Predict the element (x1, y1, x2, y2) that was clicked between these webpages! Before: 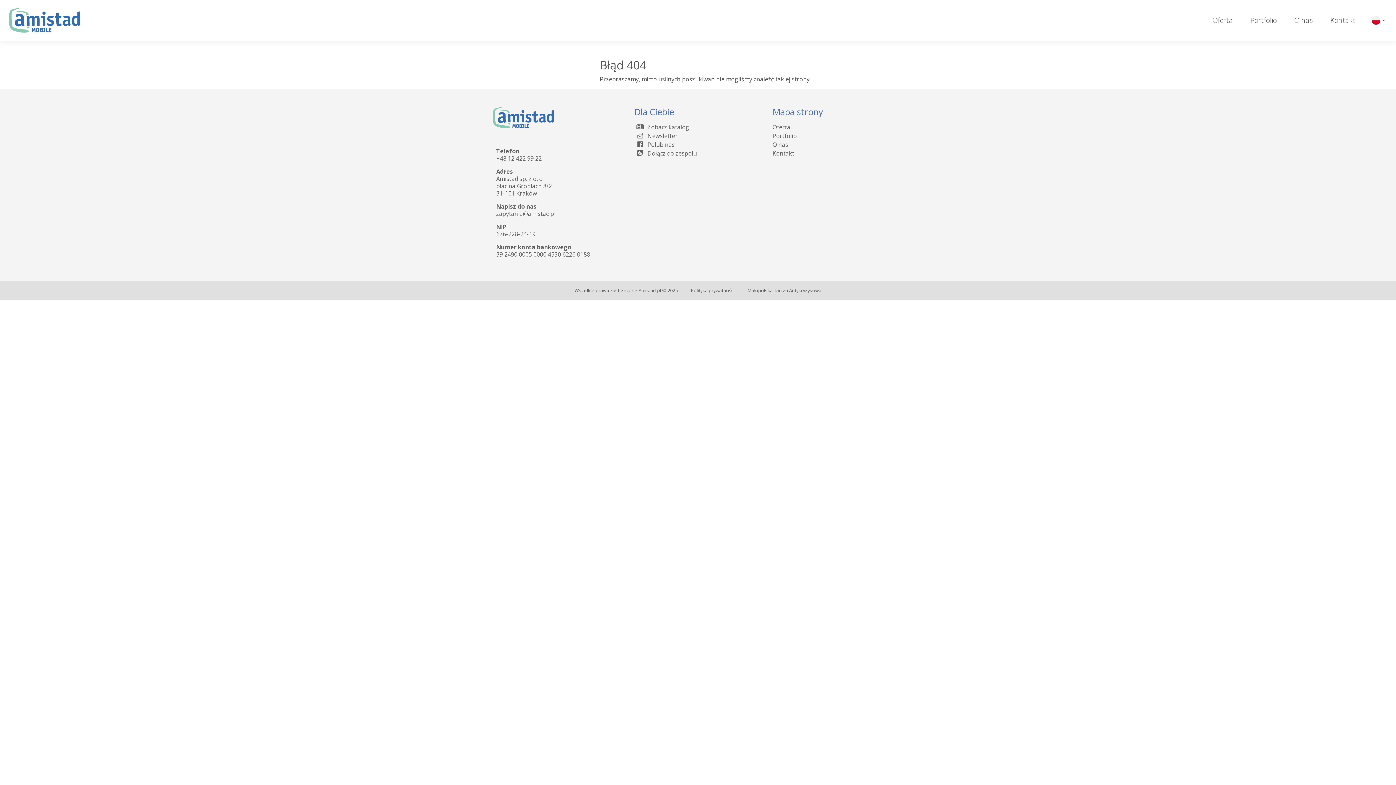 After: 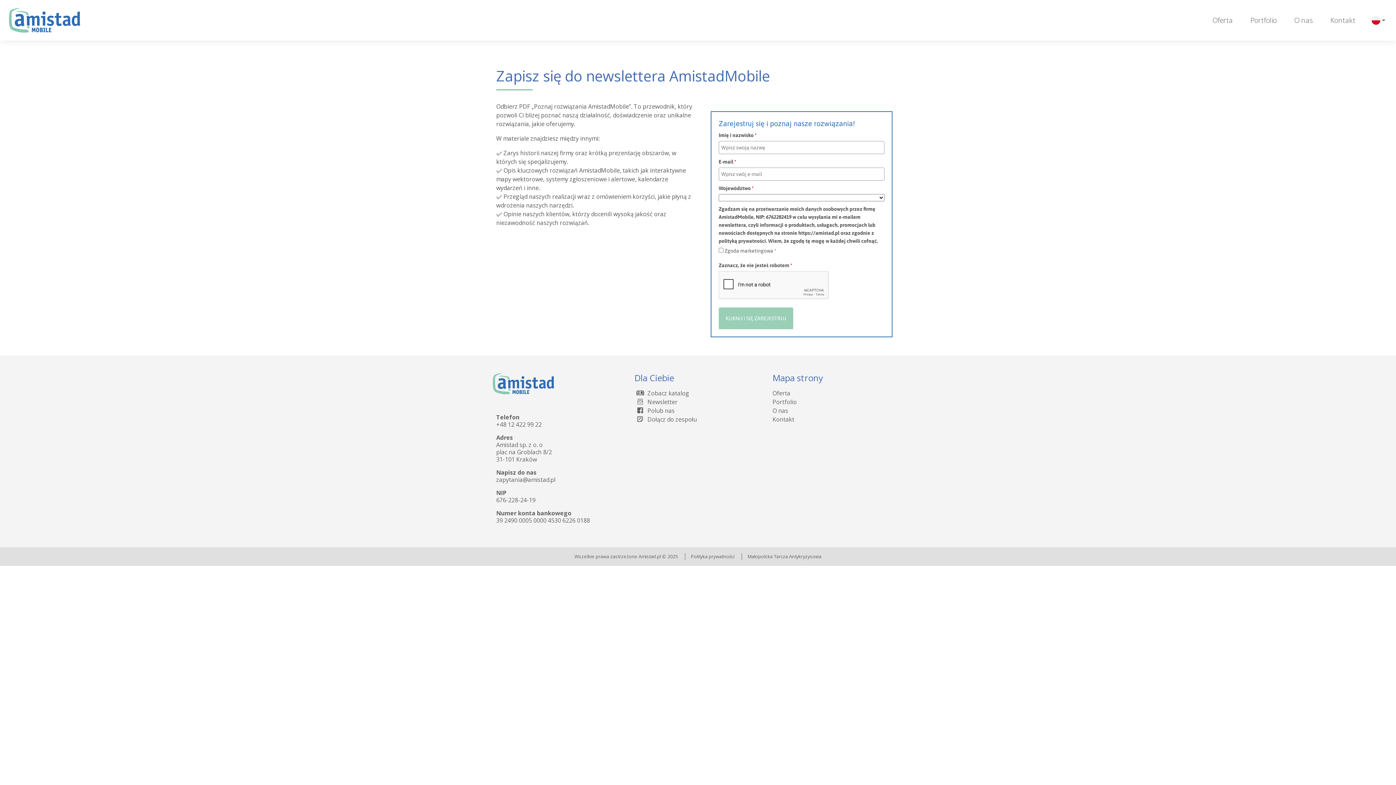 Action: bbox: (634, 132, 677, 140) label:  Newsletter